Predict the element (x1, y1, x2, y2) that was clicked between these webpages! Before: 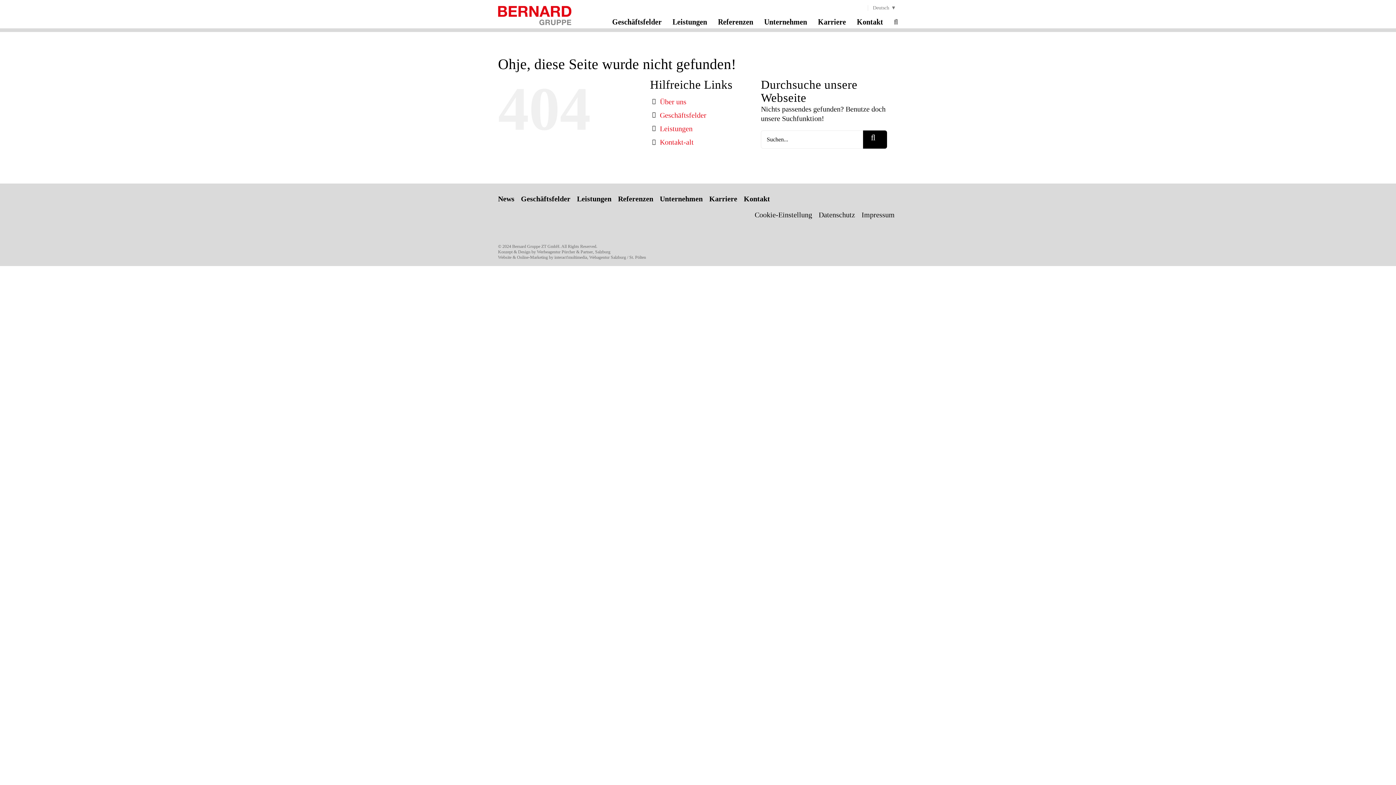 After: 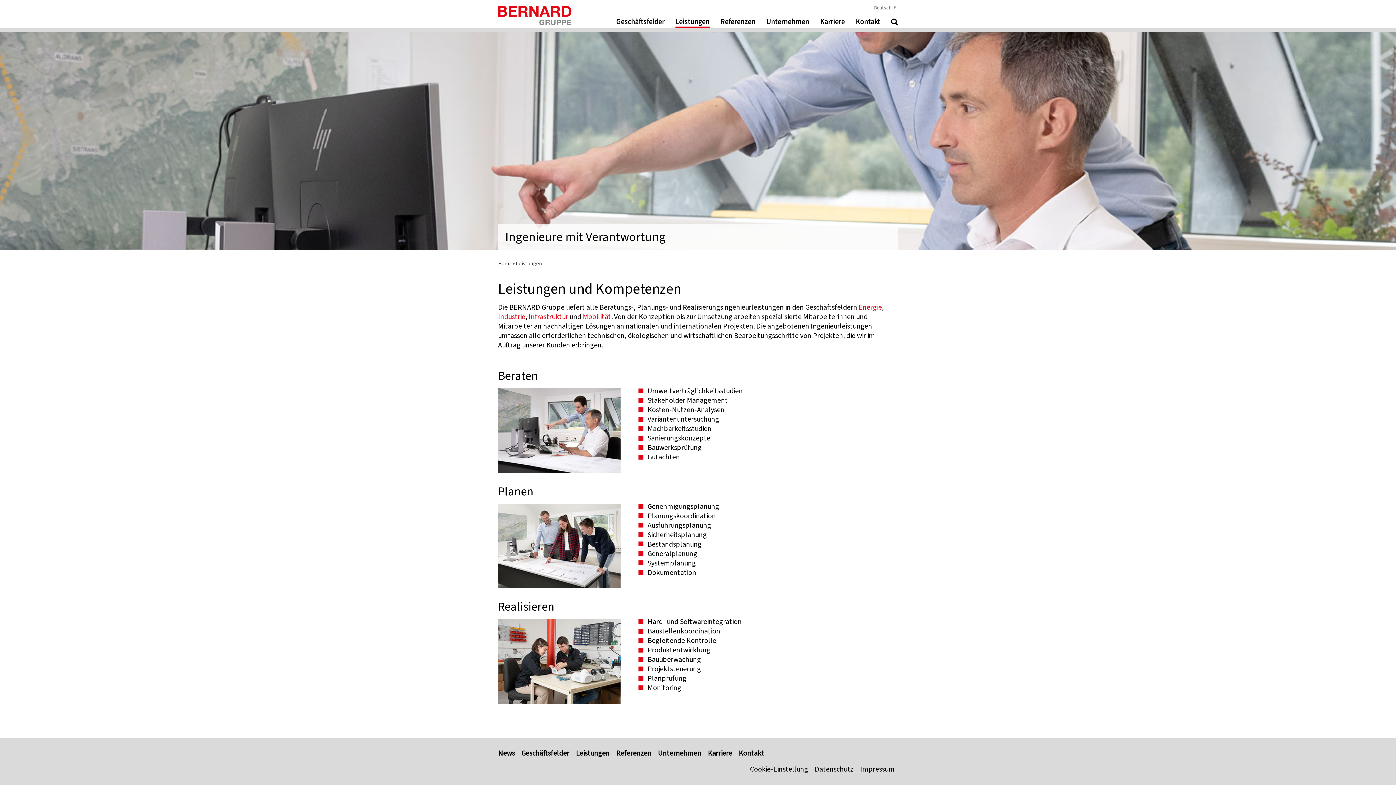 Action: label: Leistungen bbox: (577, 194, 611, 203)